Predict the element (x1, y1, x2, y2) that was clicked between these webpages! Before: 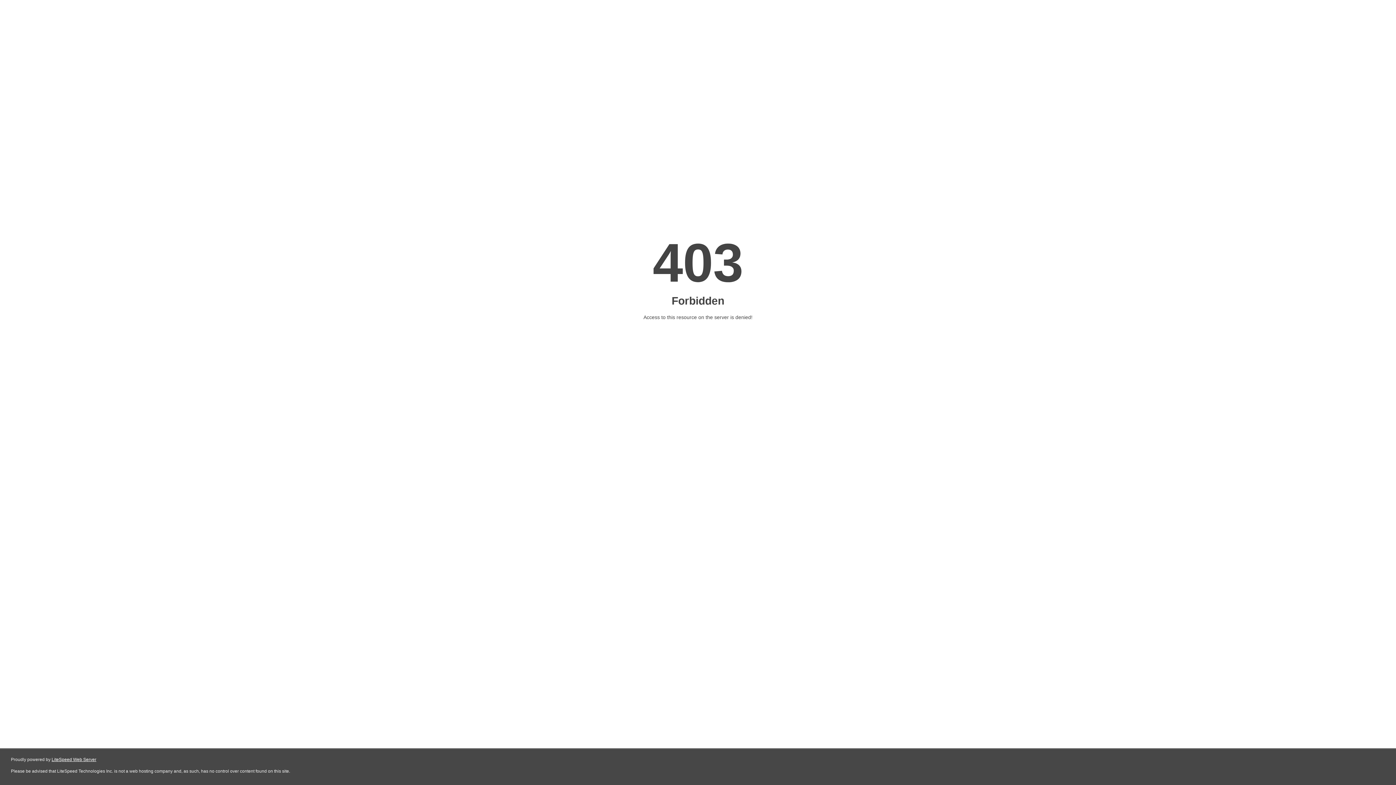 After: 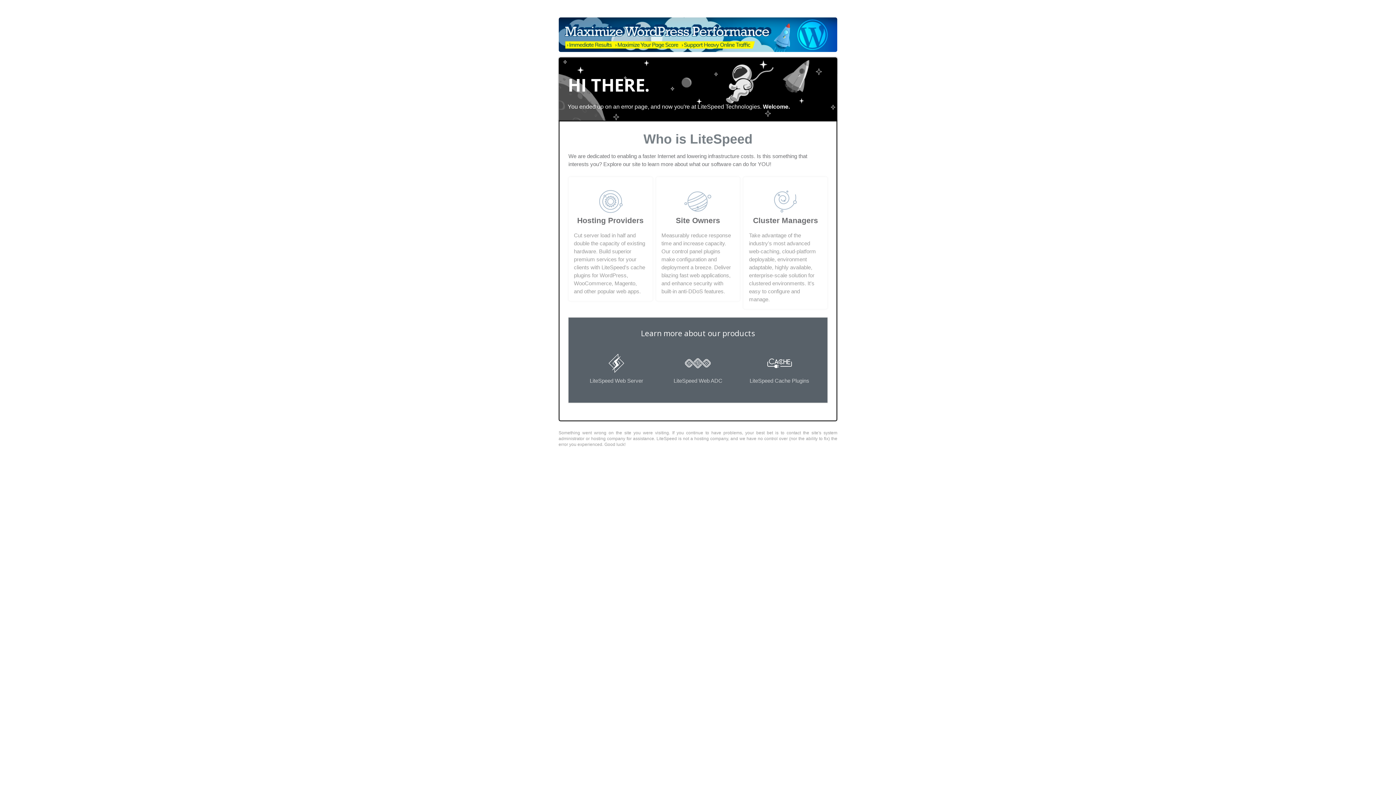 Action: label: LiteSpeed Web Server bbox: (51, 757, 96, 762)